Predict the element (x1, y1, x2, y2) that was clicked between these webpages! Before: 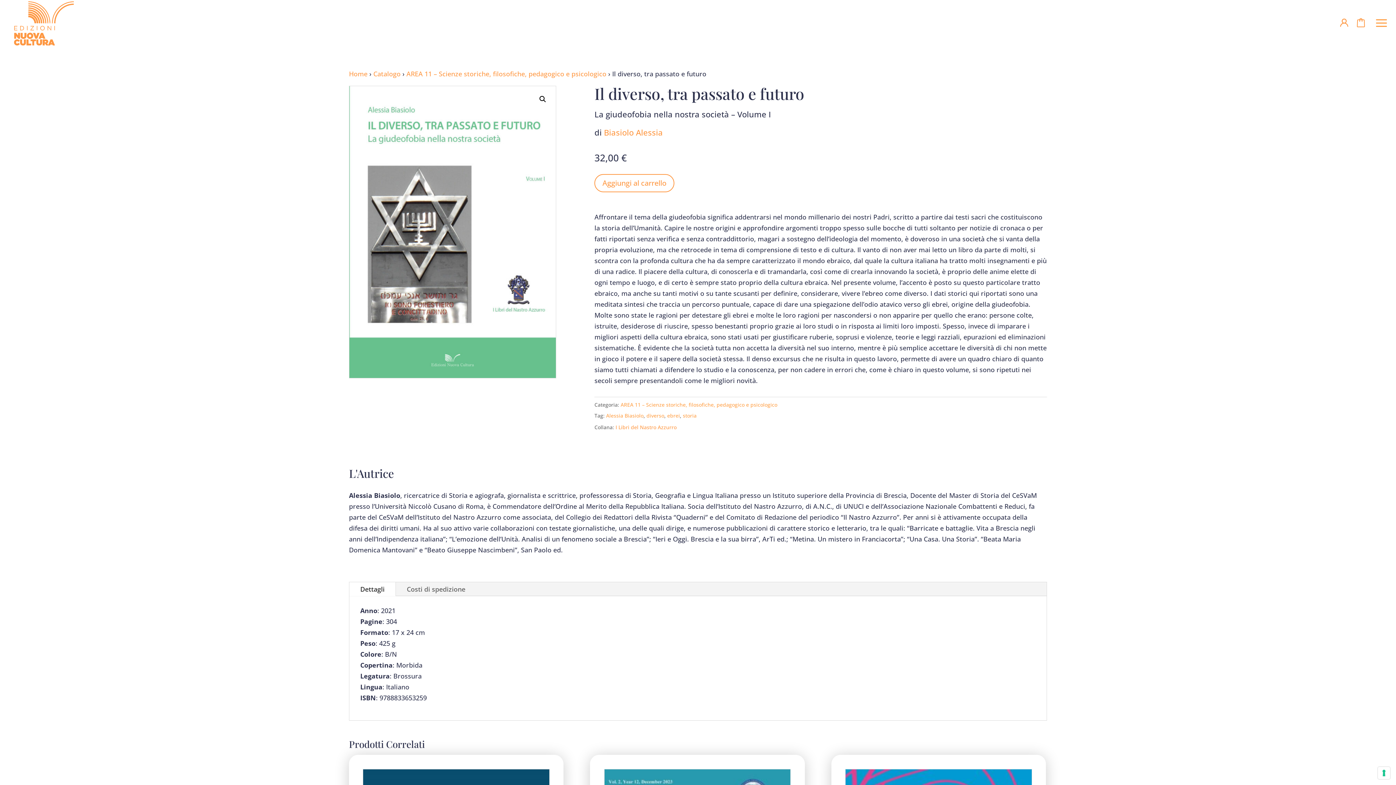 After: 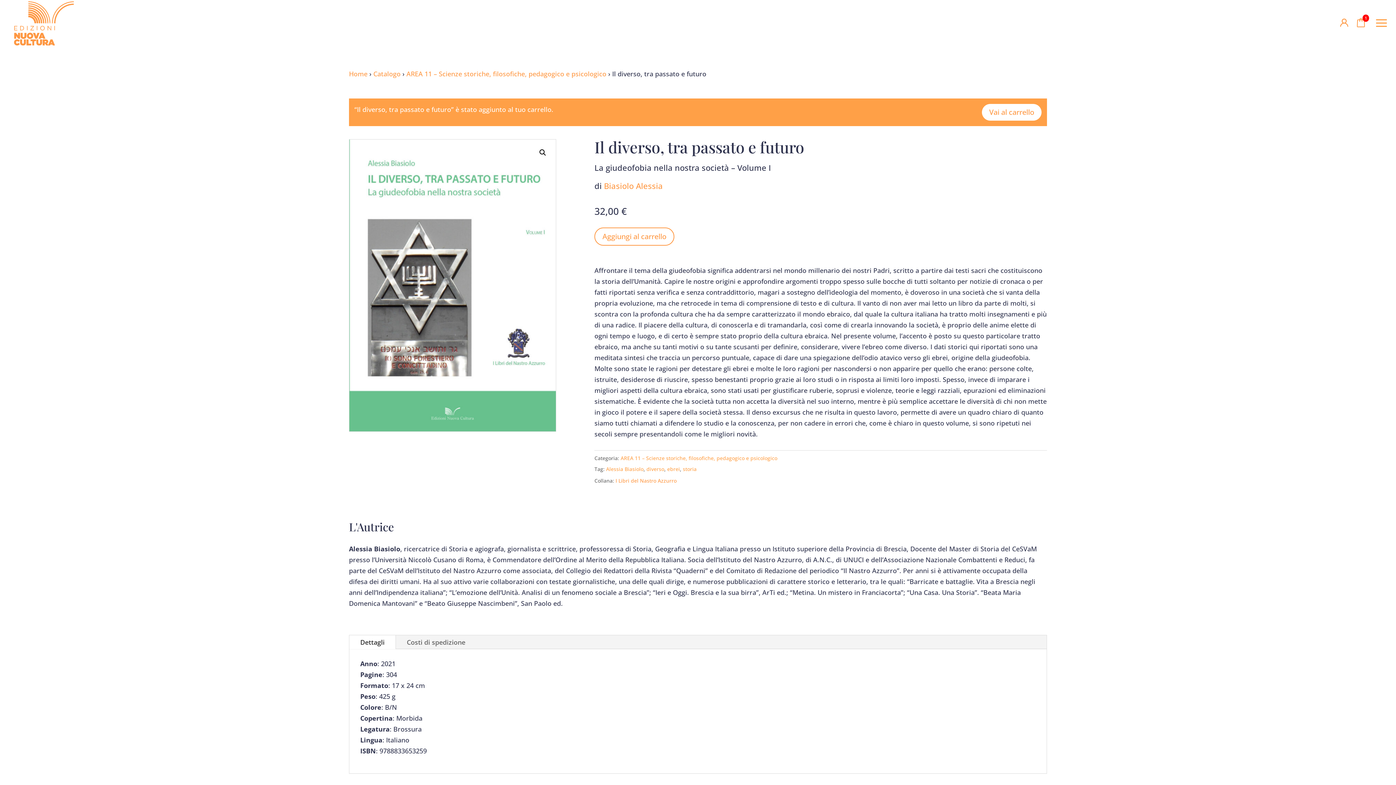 Action: label: Aggiungi al carrello bbox: (594, 174, 674, 192)